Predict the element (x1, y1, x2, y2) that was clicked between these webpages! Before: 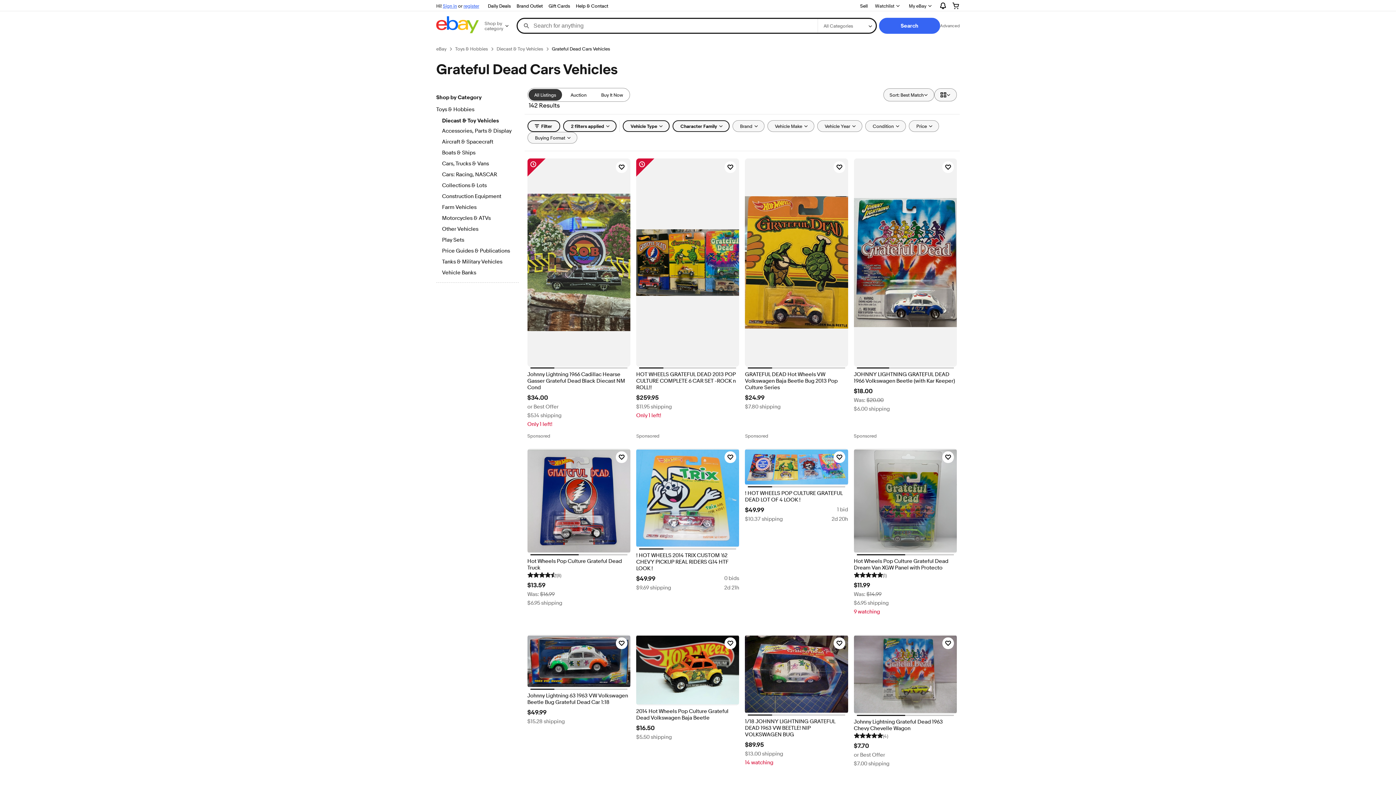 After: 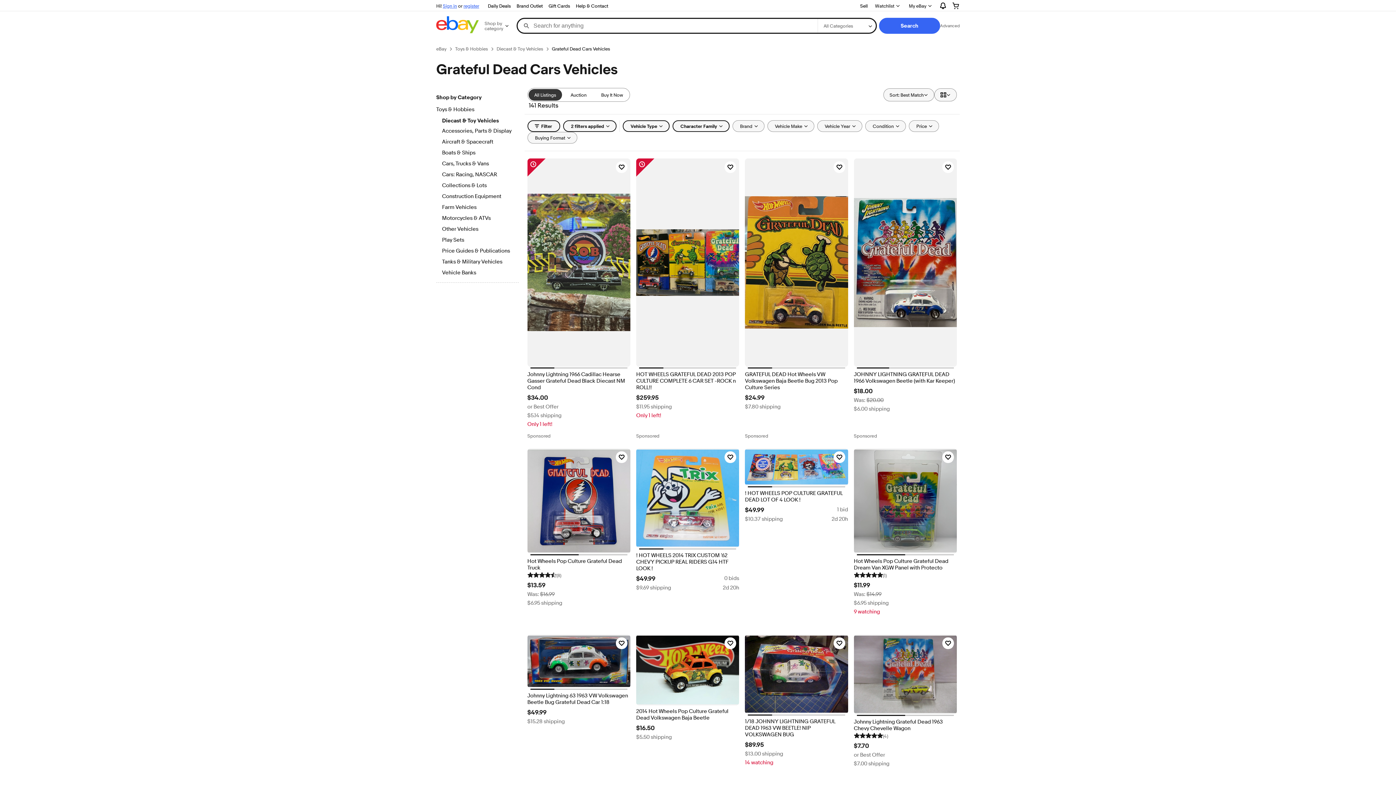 Action: bbox: (528, 89, 562, 100) label: All Listings